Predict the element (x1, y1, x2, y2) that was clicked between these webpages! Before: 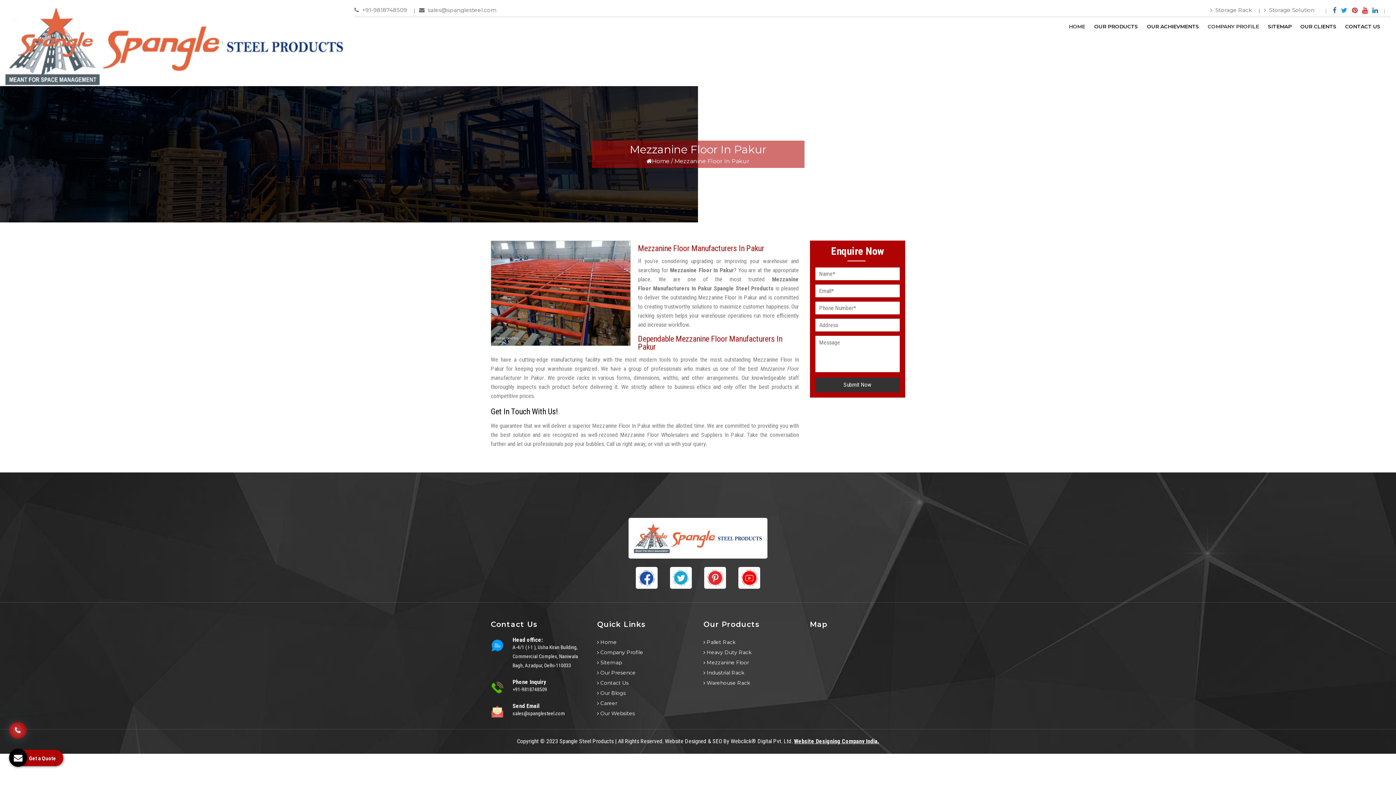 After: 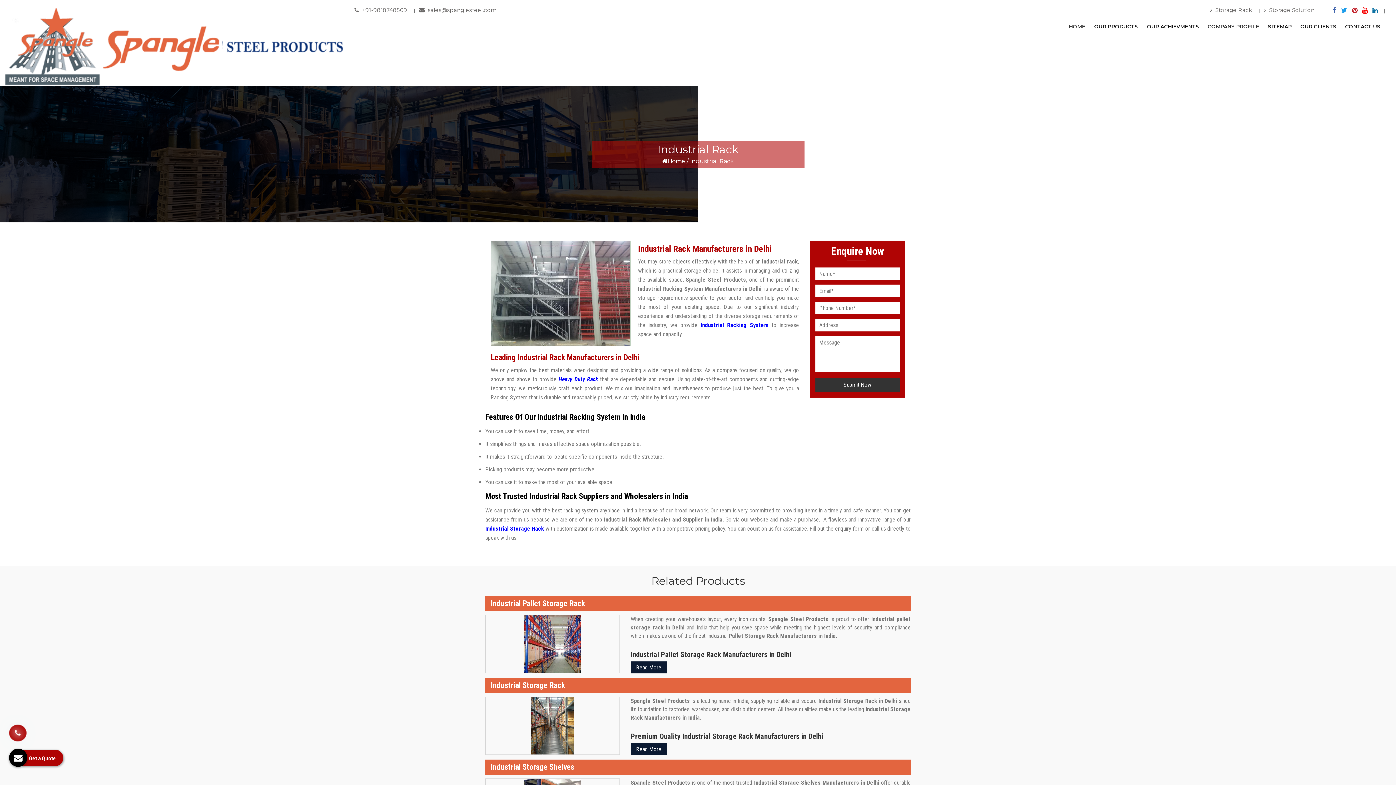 Action: bbox: (703, 668, 744, 677) label:  Industrial Rack